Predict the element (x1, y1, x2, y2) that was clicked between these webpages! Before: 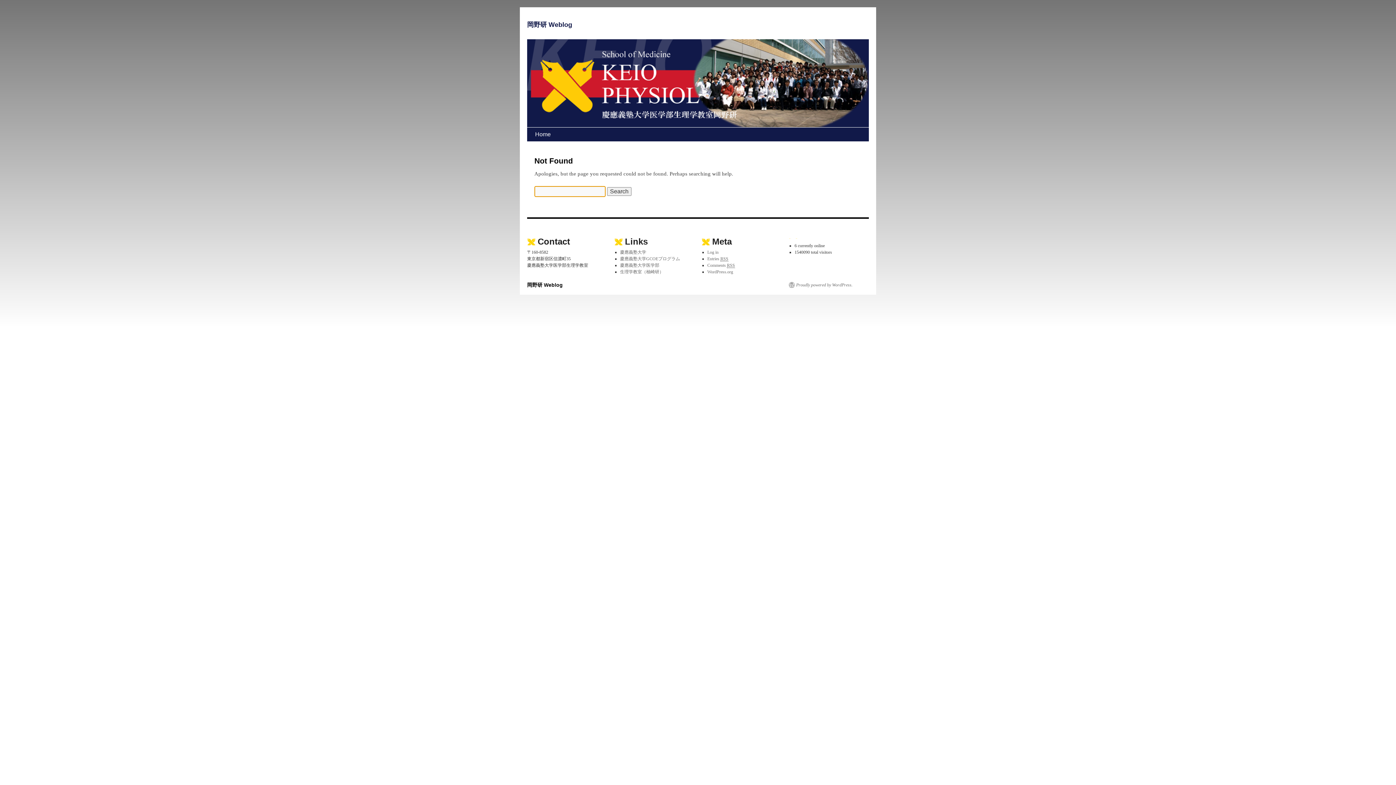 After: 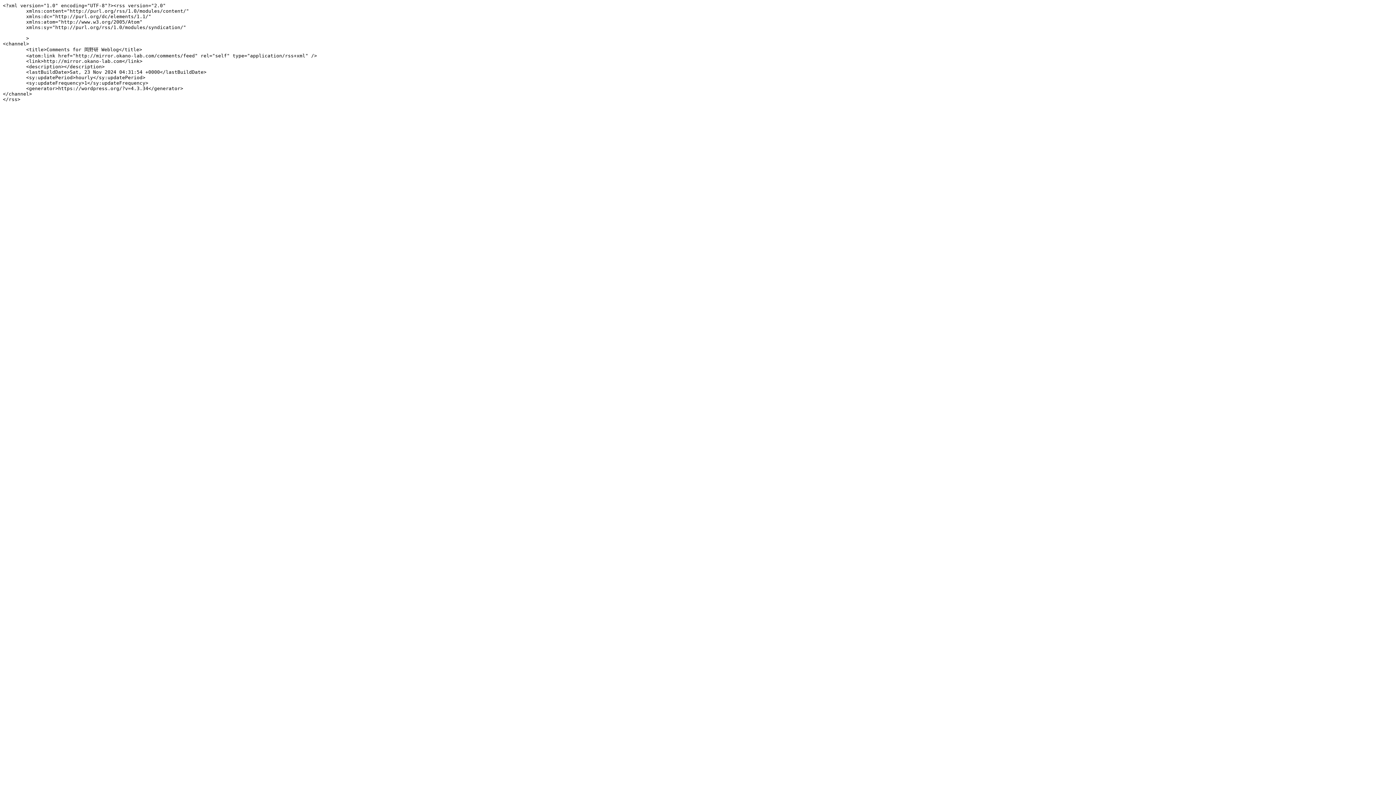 Action: label: Comments RSS bbox: (707, 262, 735, 268)